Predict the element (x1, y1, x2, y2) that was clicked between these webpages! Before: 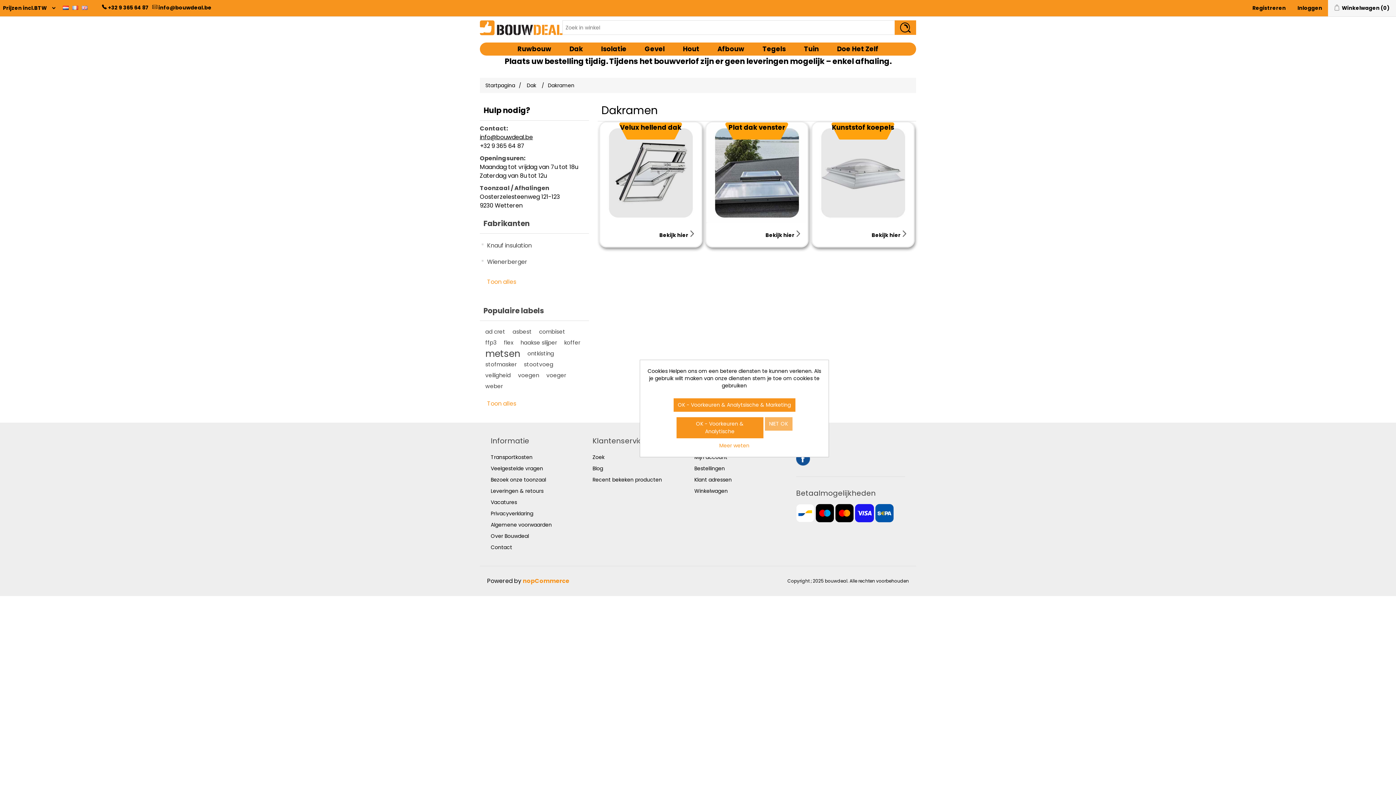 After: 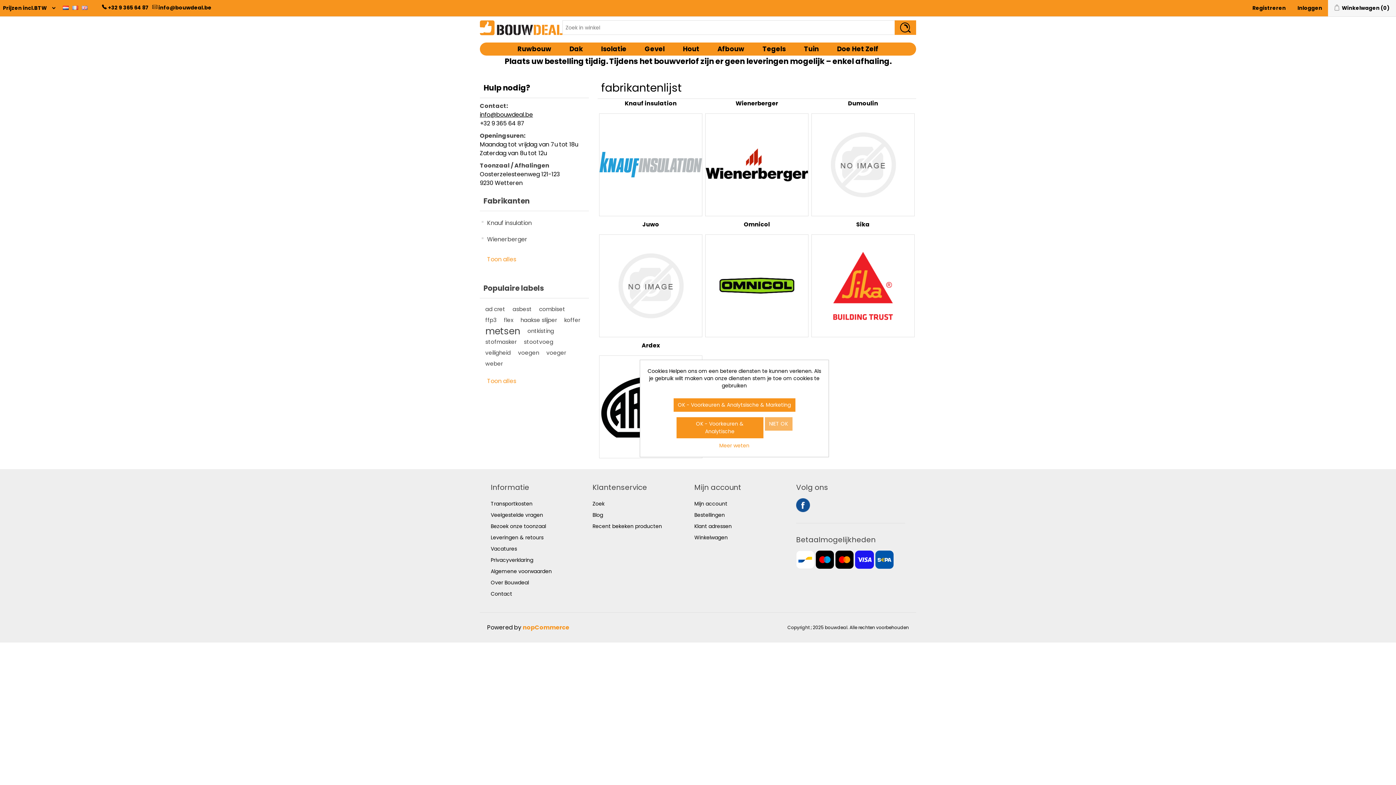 Action: bbox: (481, 273, 521, 290) label: Toon alles